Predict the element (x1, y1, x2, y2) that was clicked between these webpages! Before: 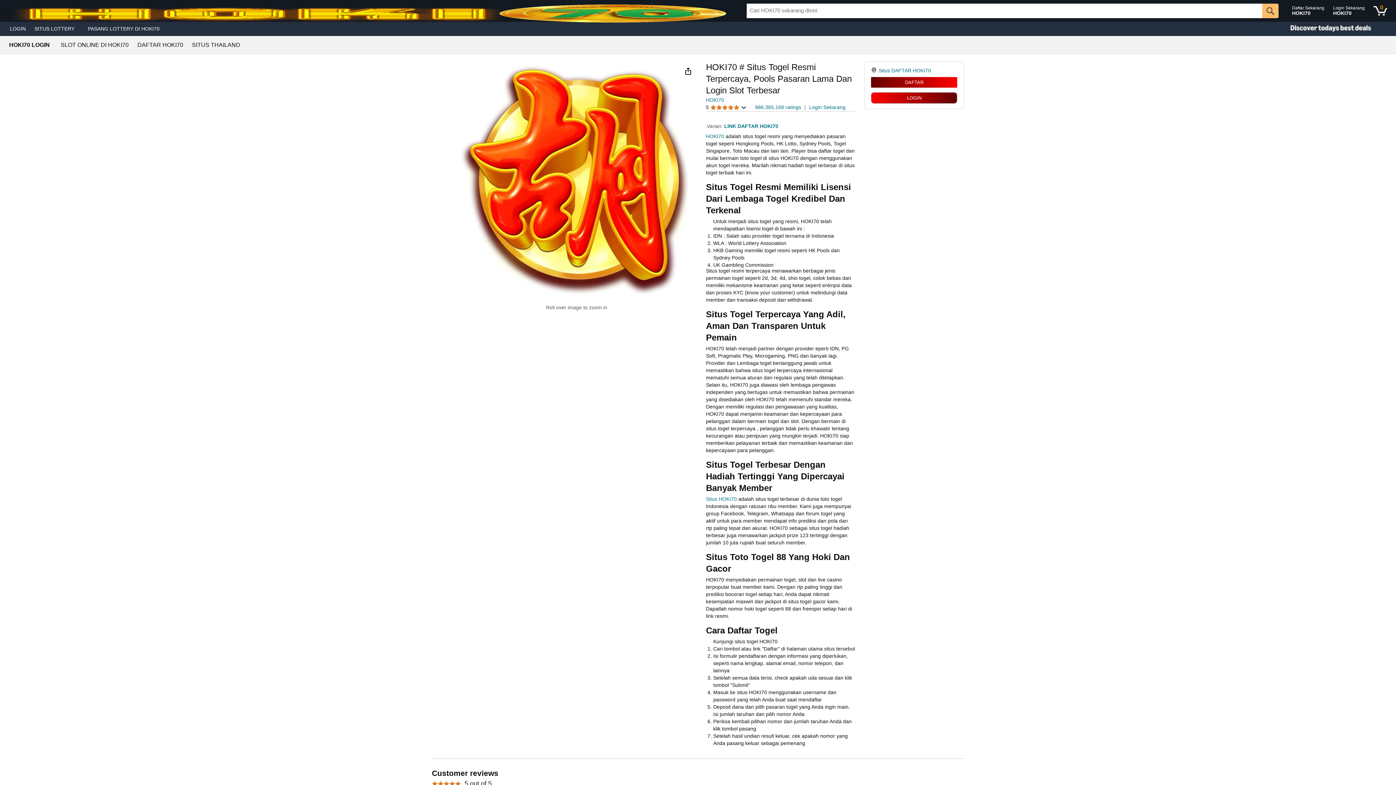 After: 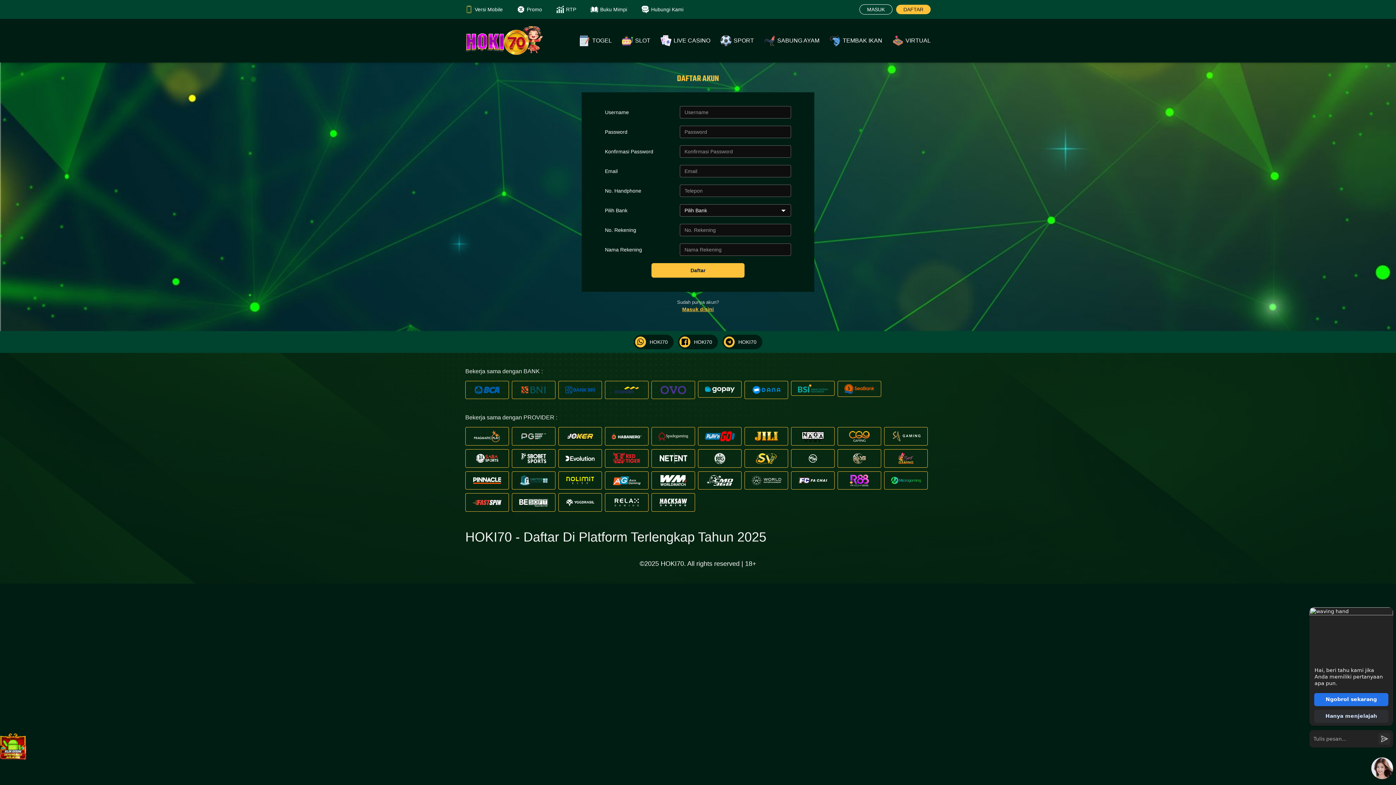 Action: label: Daftar Sekarang
HOKI70 bbox: (1289, 1, 1328, 20)